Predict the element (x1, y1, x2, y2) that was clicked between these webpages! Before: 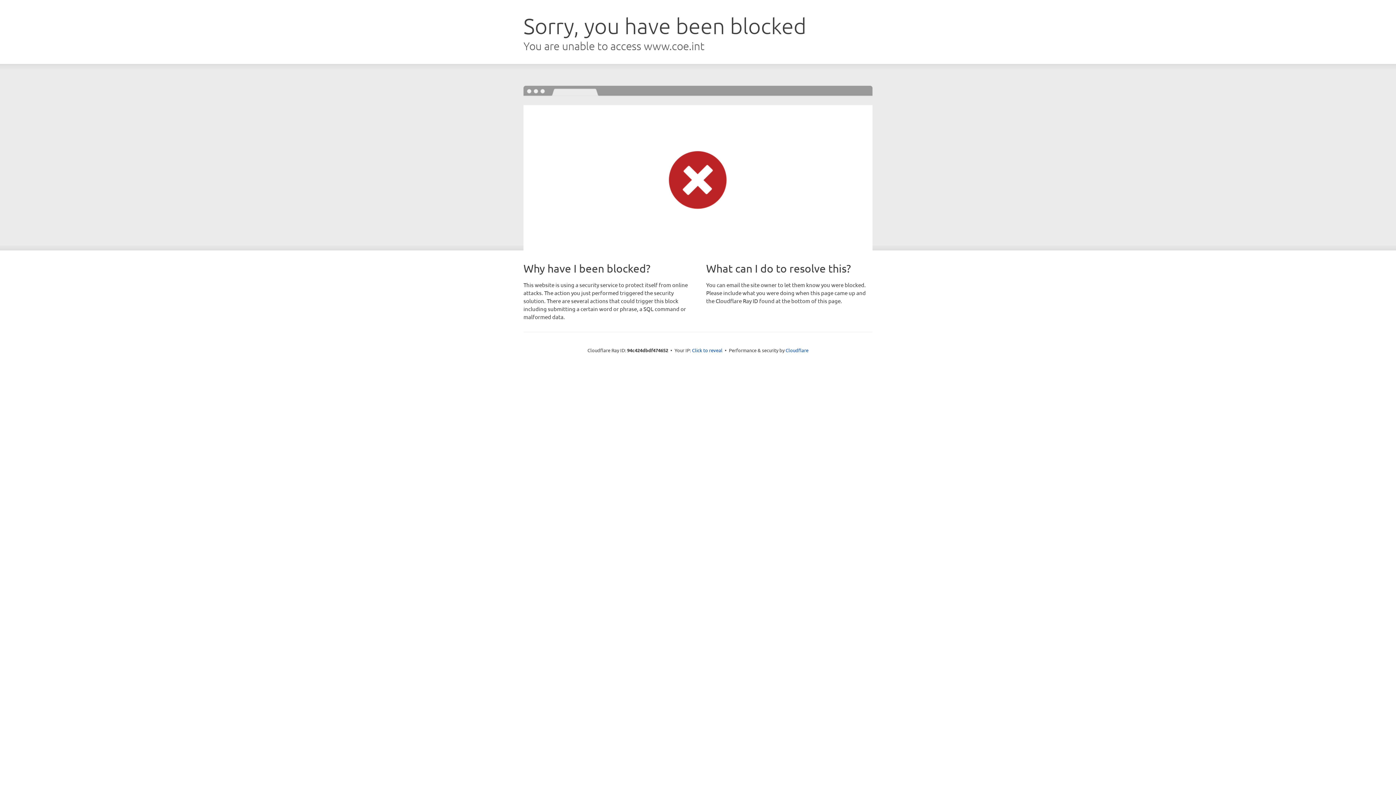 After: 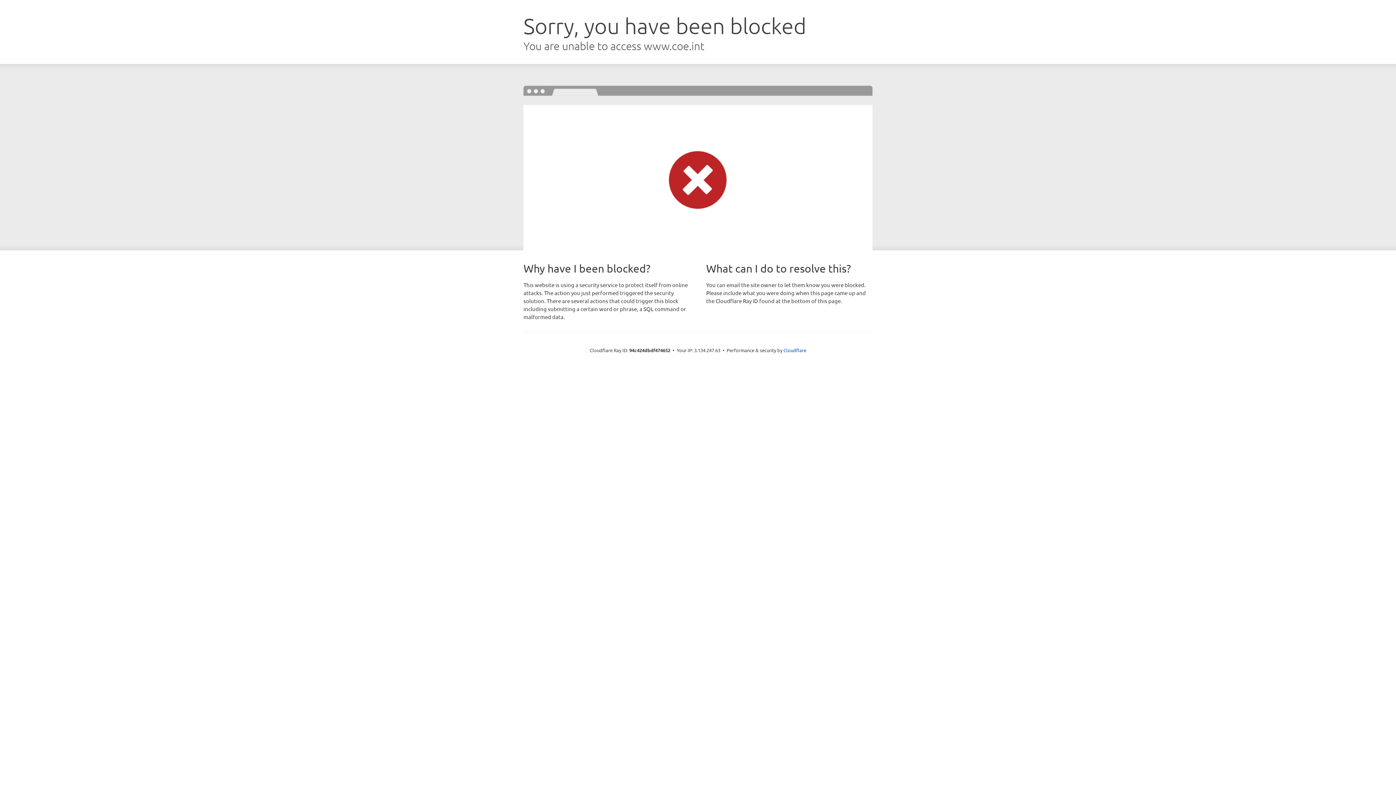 Action: label: Click to reveal bbox: (692, 346, 722, 353)